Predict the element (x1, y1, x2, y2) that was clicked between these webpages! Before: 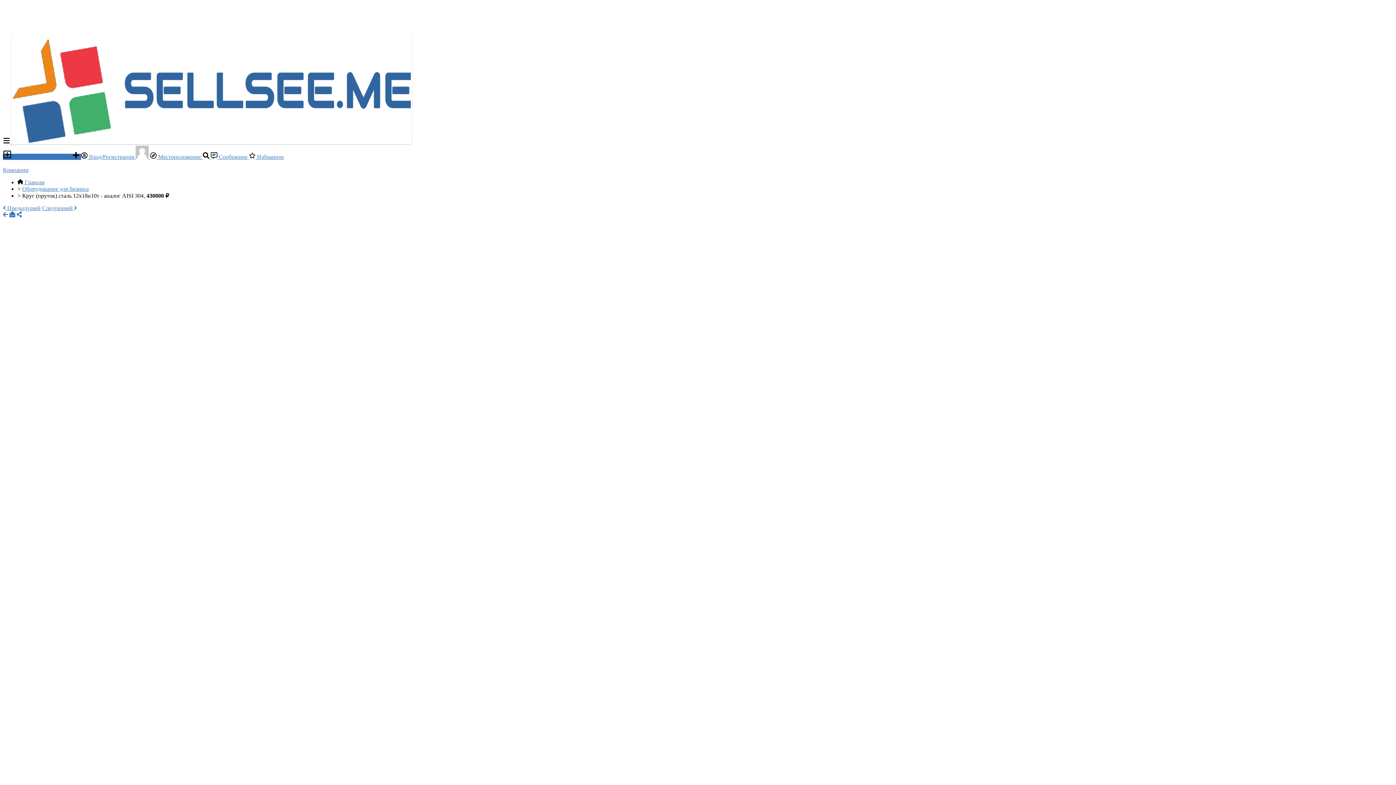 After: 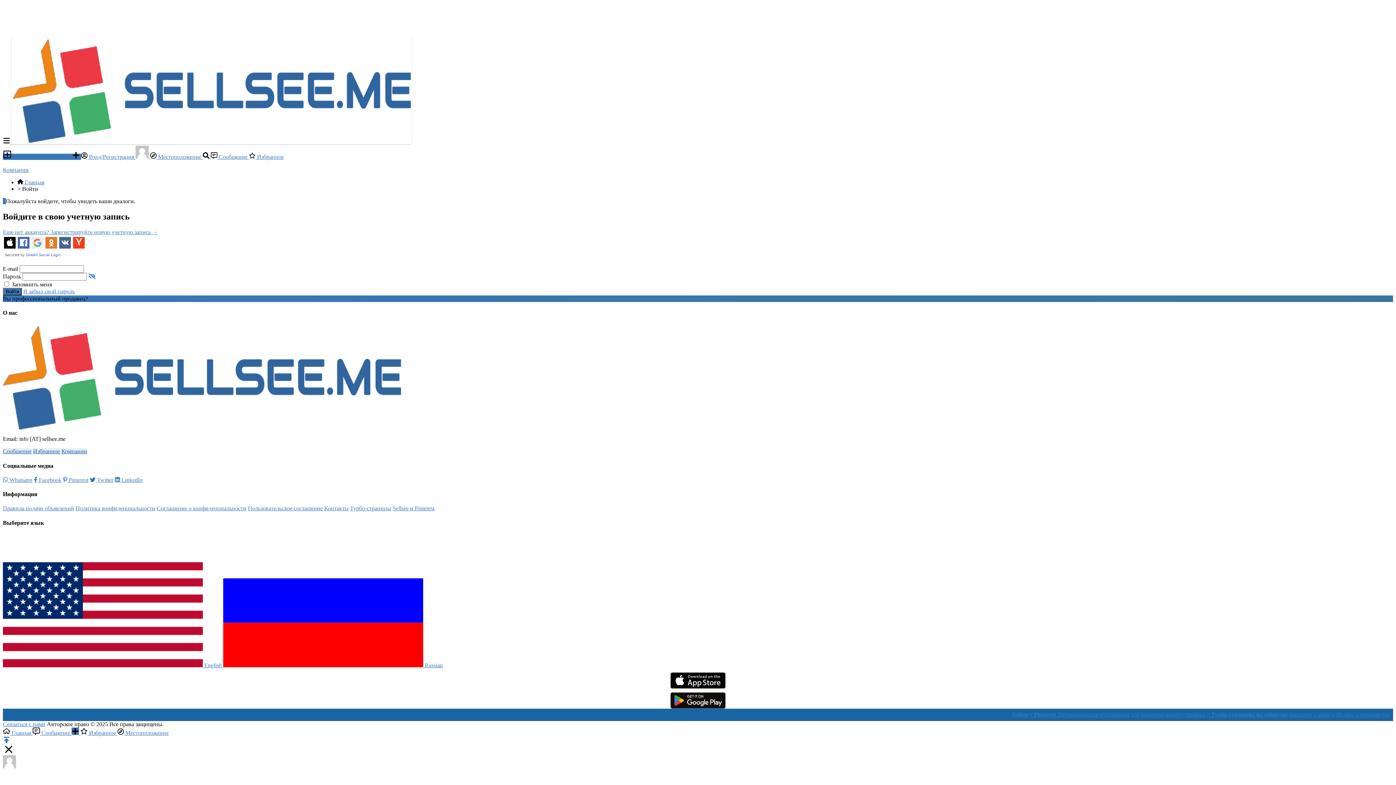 Action: bbox: (210, 153, 249, 160) label:  Сообщение 